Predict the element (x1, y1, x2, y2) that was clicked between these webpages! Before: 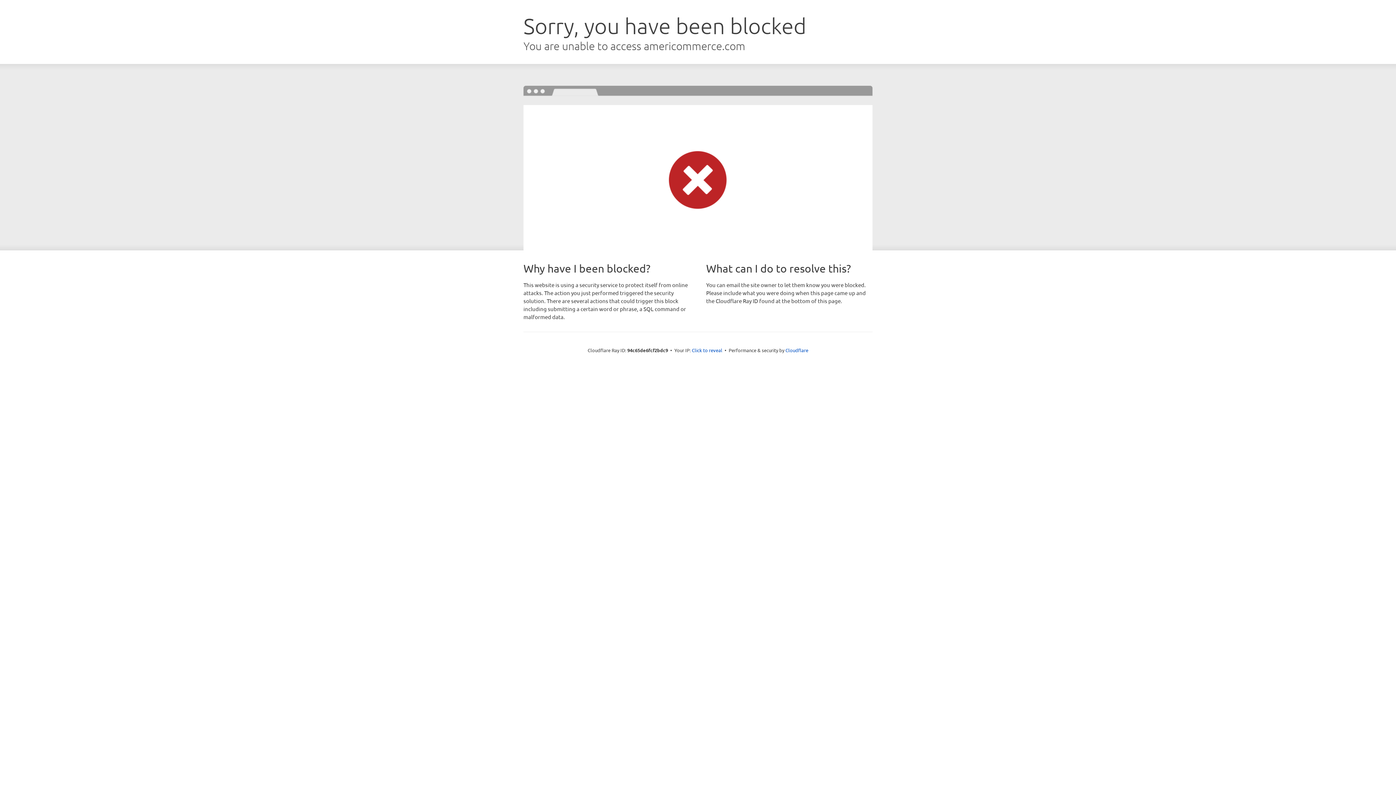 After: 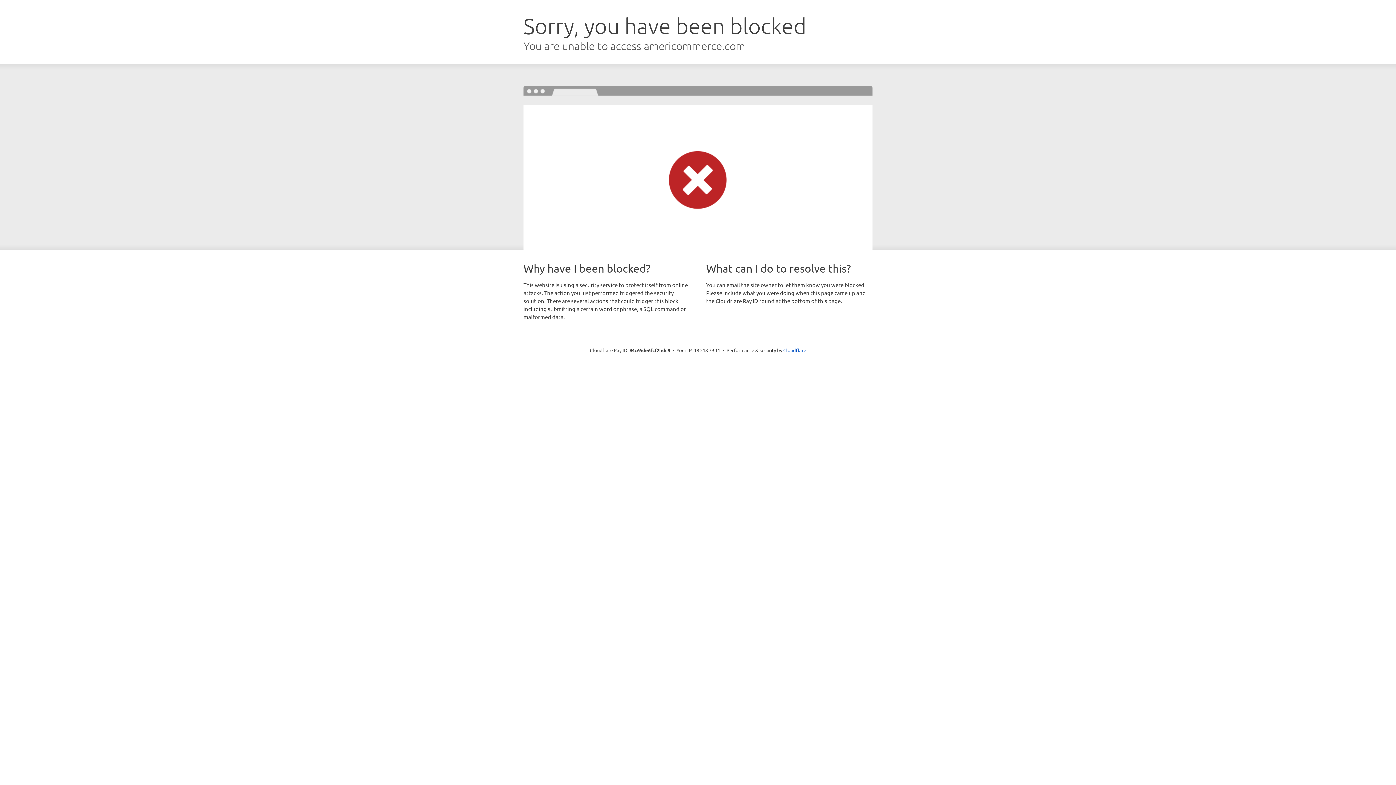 Action: bbox: (692, 346, 722, 353) label: Click to reveal